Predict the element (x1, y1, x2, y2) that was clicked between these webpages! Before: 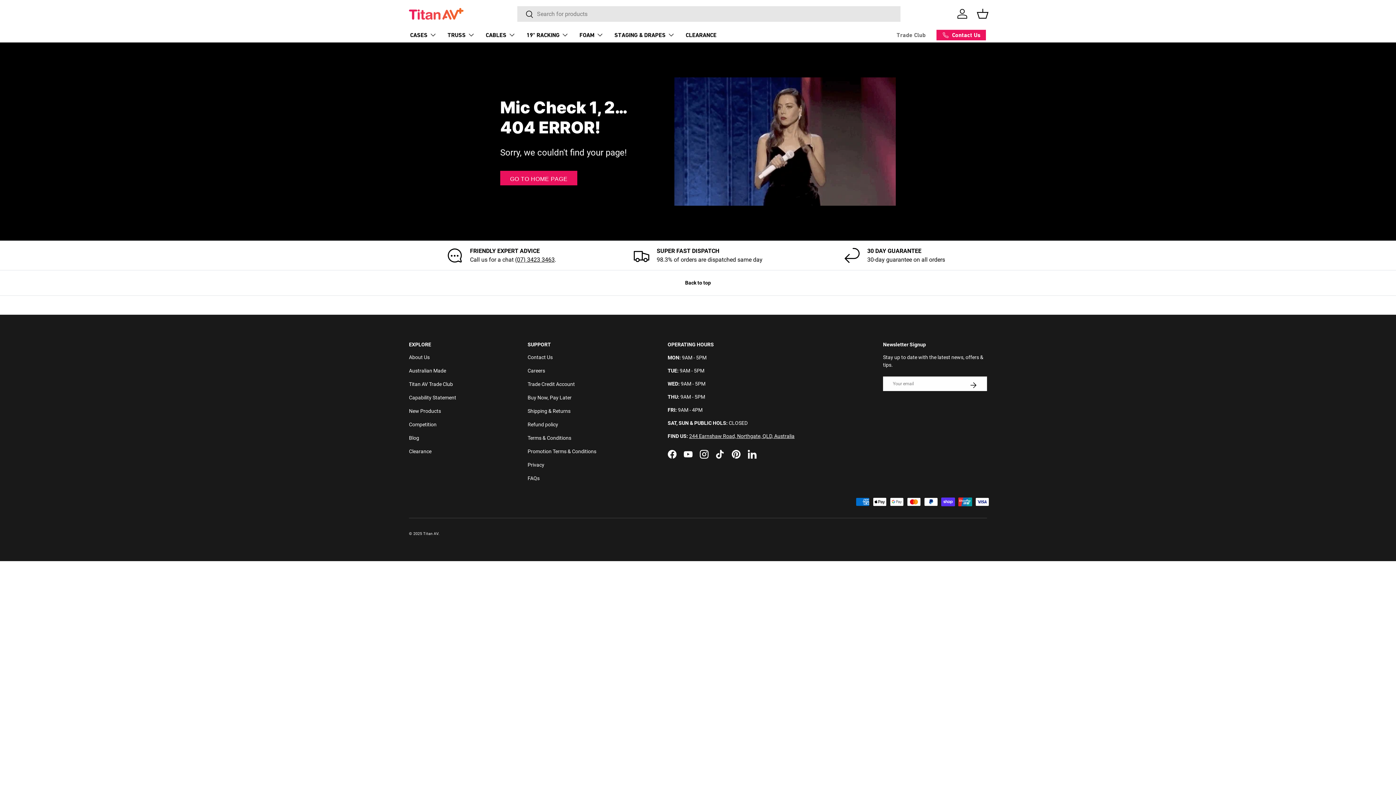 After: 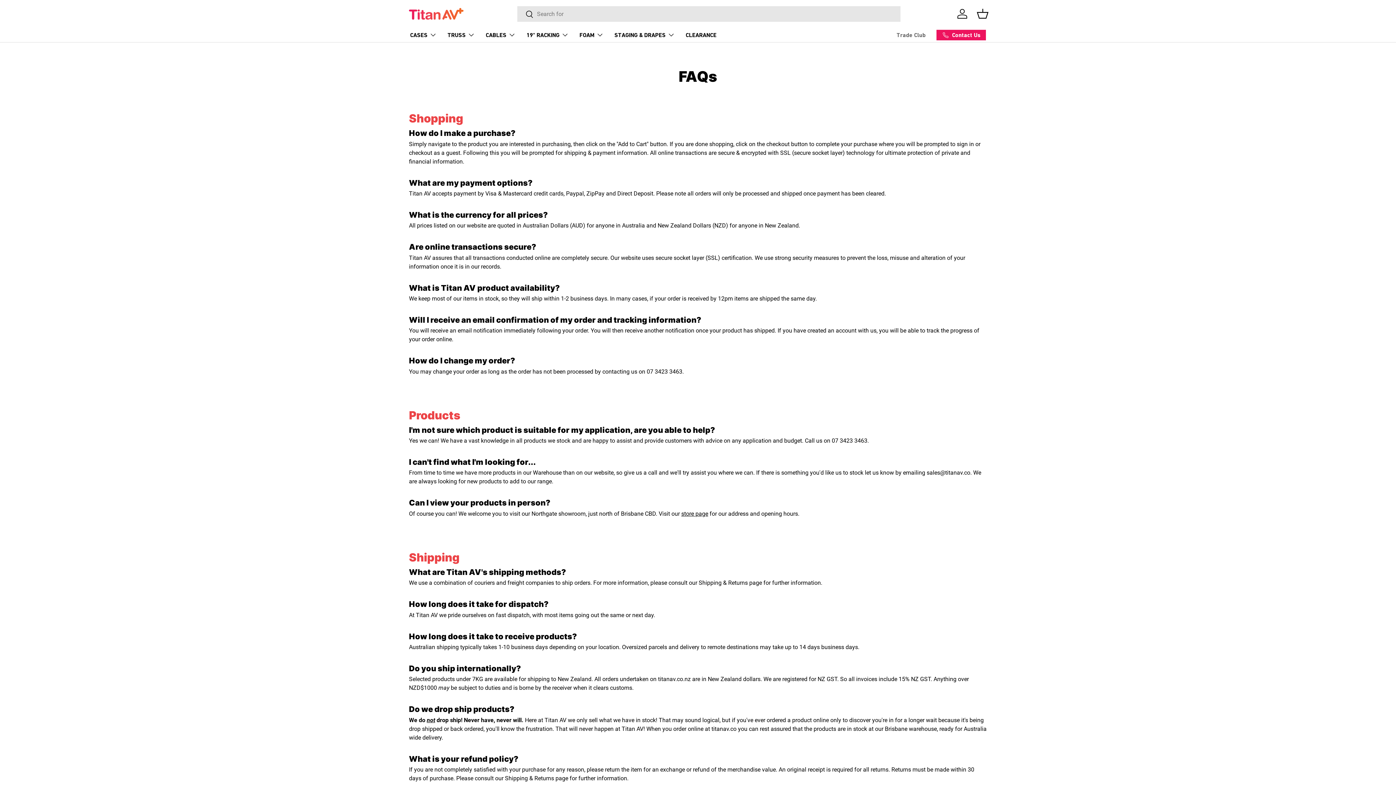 Action: bbox: (527, 475, 539, 481) label: FAQs